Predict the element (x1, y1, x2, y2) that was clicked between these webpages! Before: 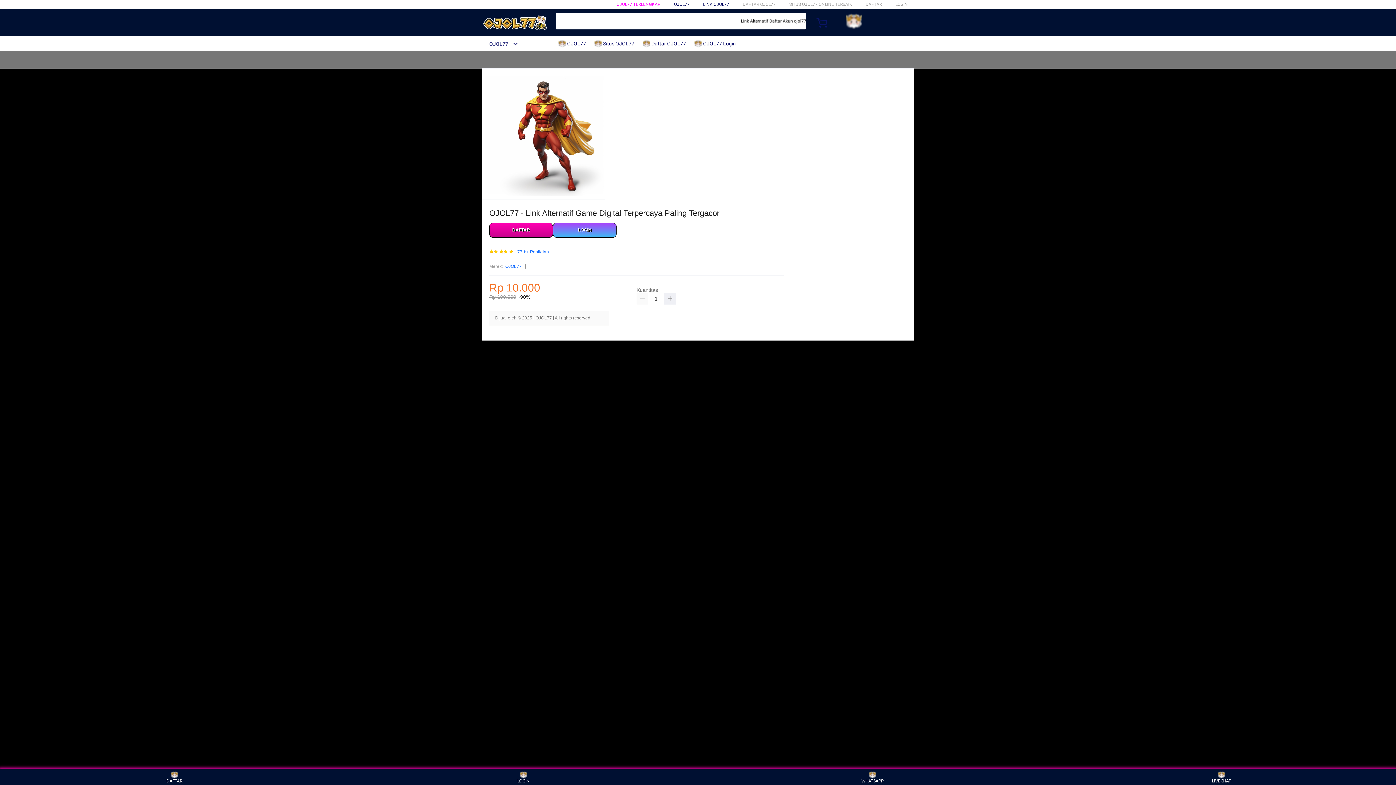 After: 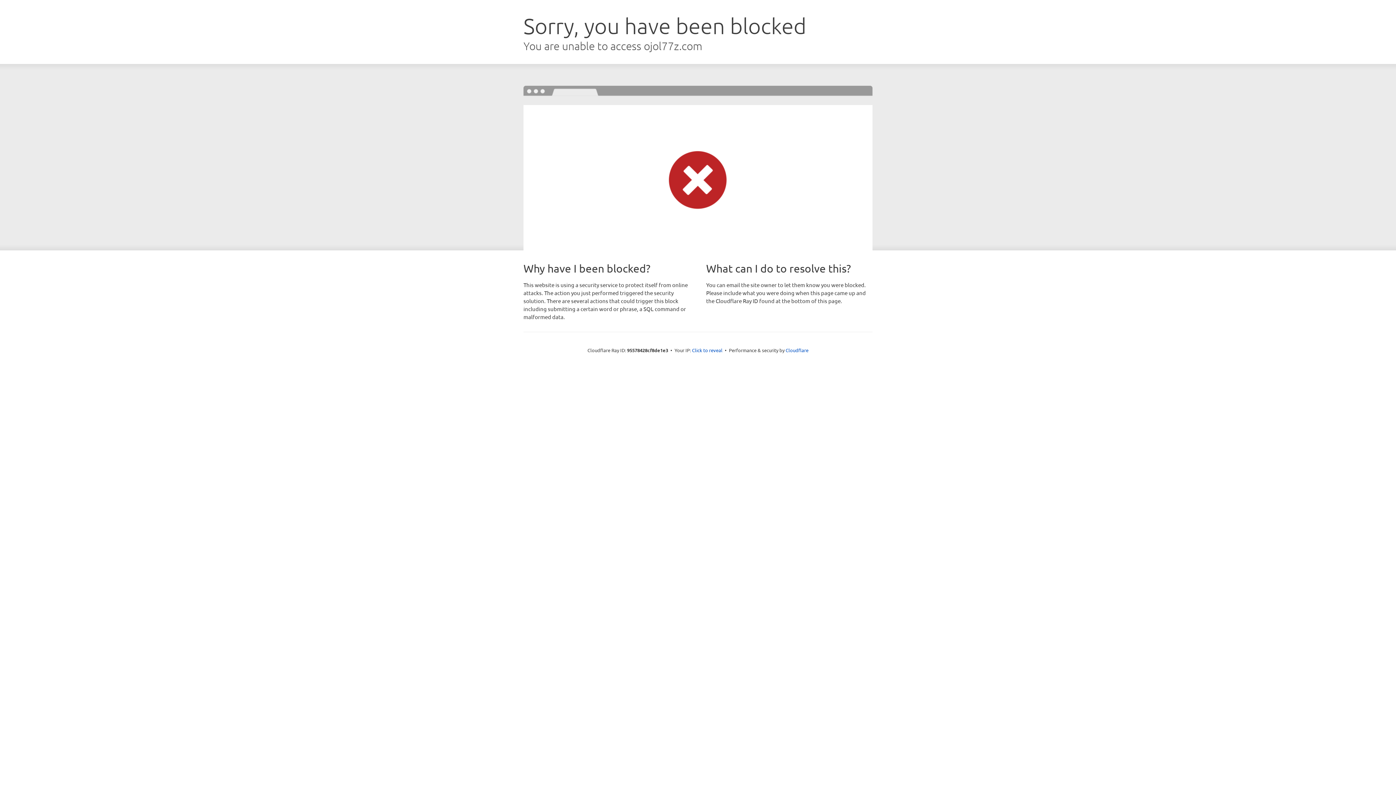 Action: label: LOGIN bbox: (553, 223, 616, 237)